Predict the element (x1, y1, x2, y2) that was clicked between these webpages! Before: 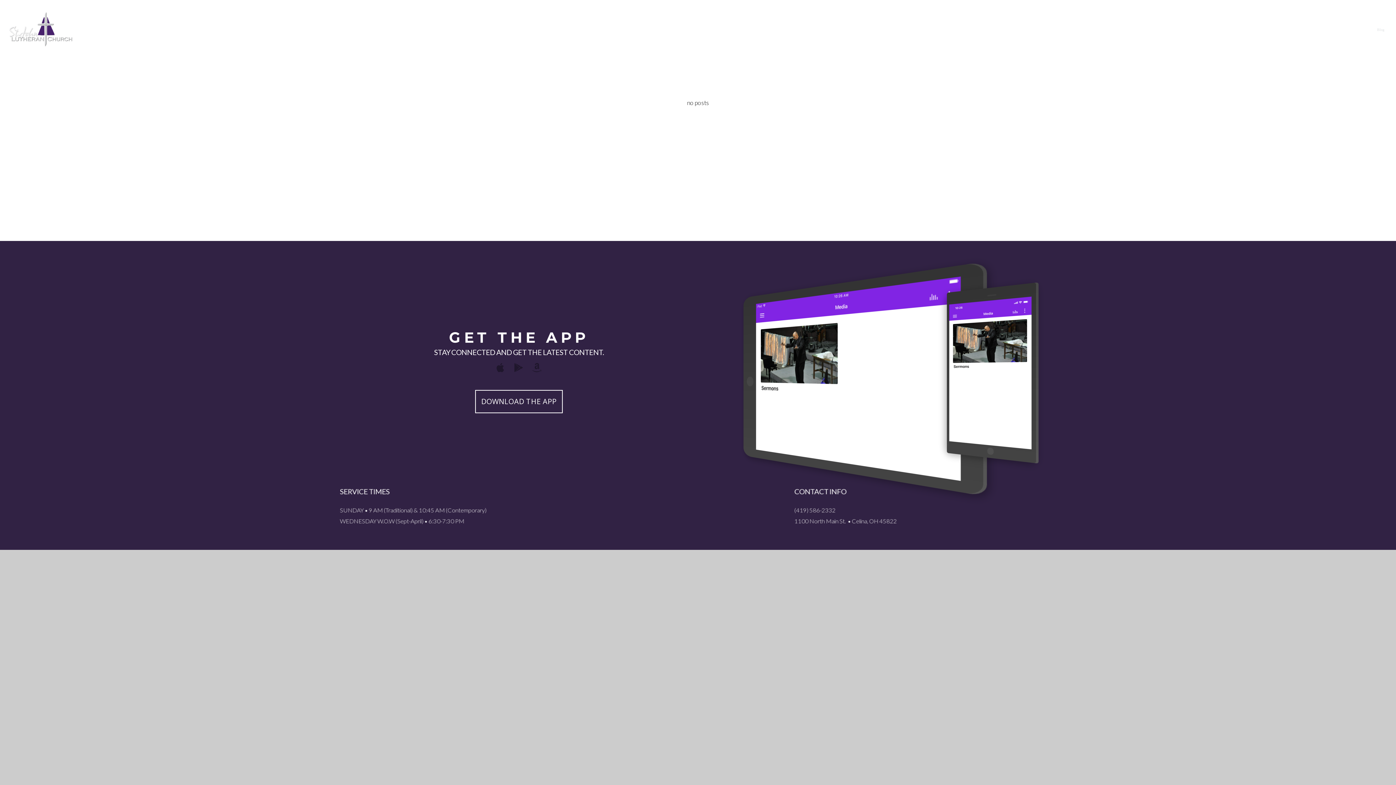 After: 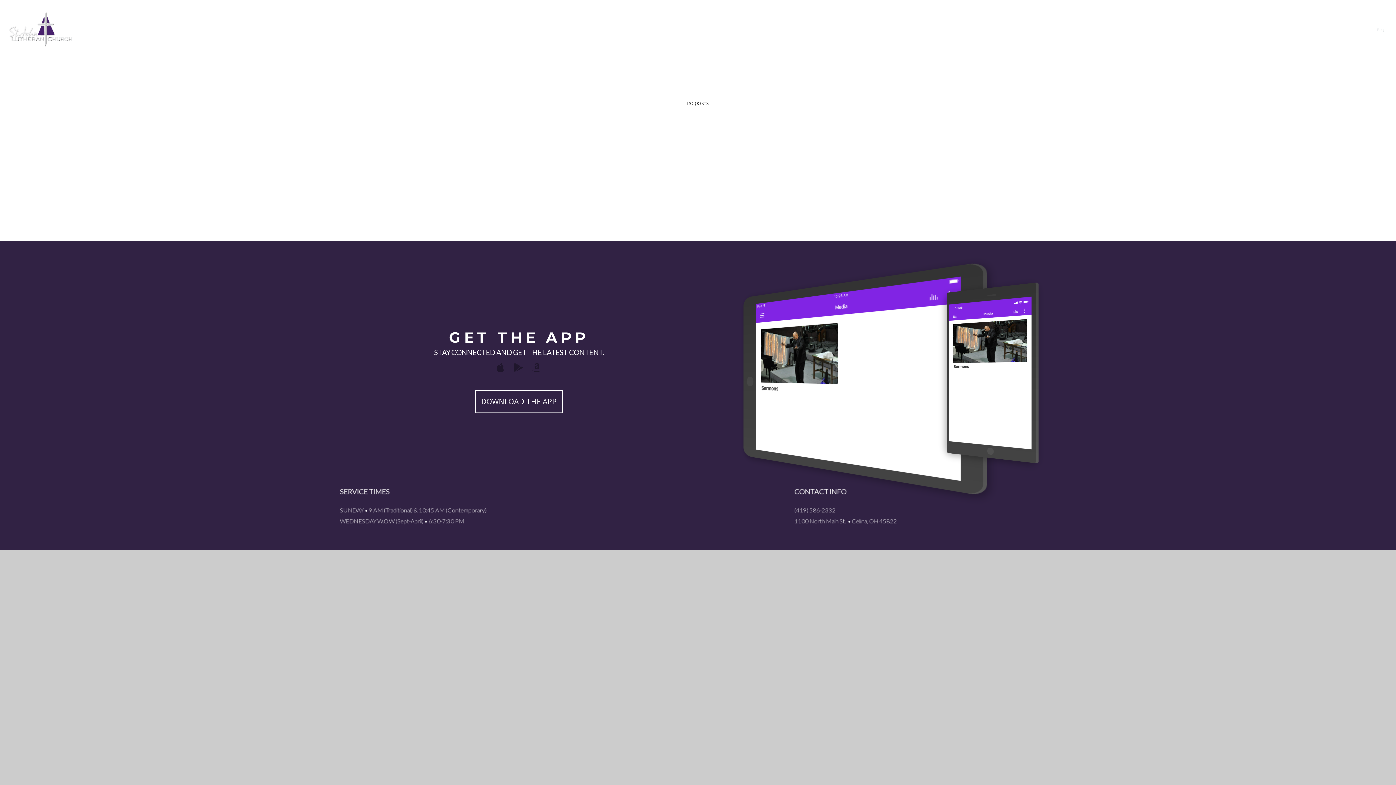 Action: bbox: (1372, 20, 1390, 38) label: Blog